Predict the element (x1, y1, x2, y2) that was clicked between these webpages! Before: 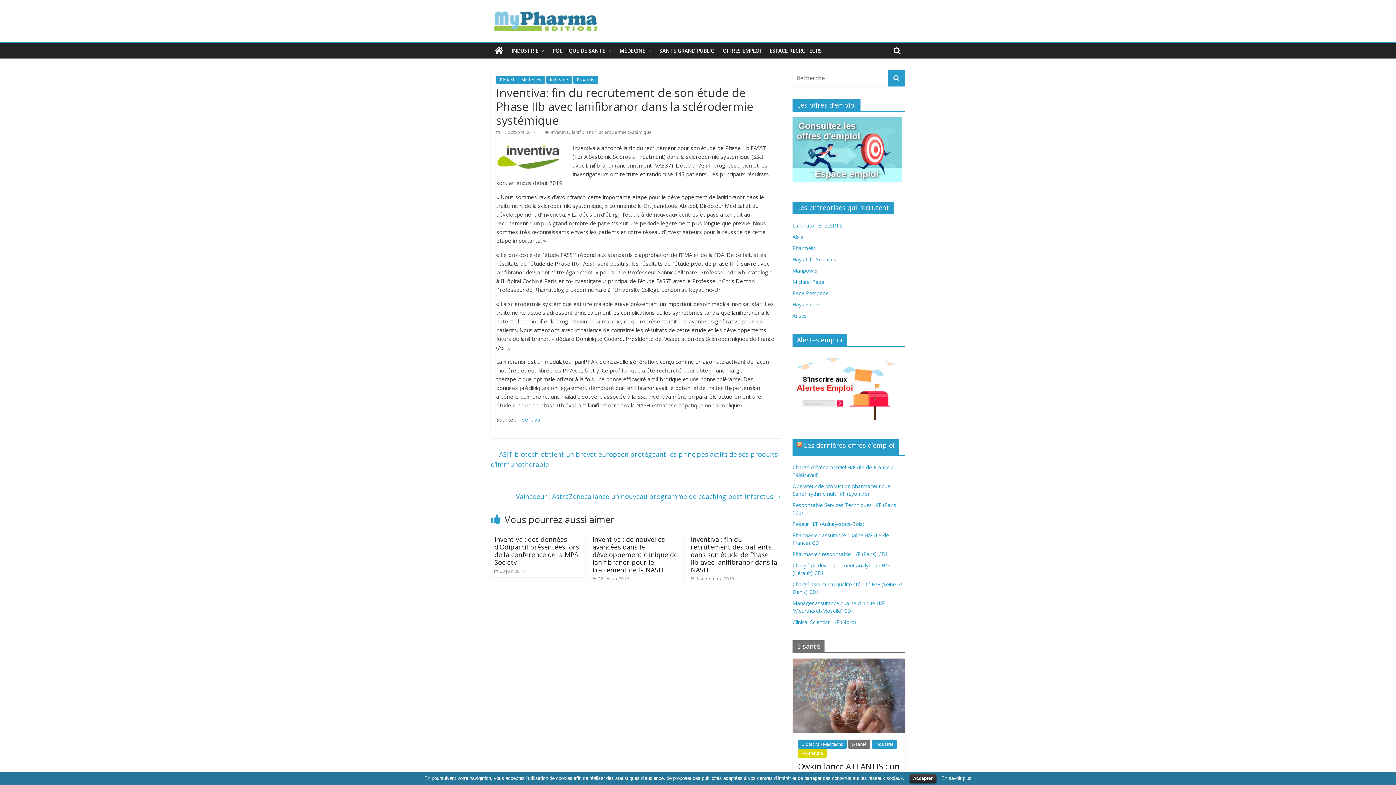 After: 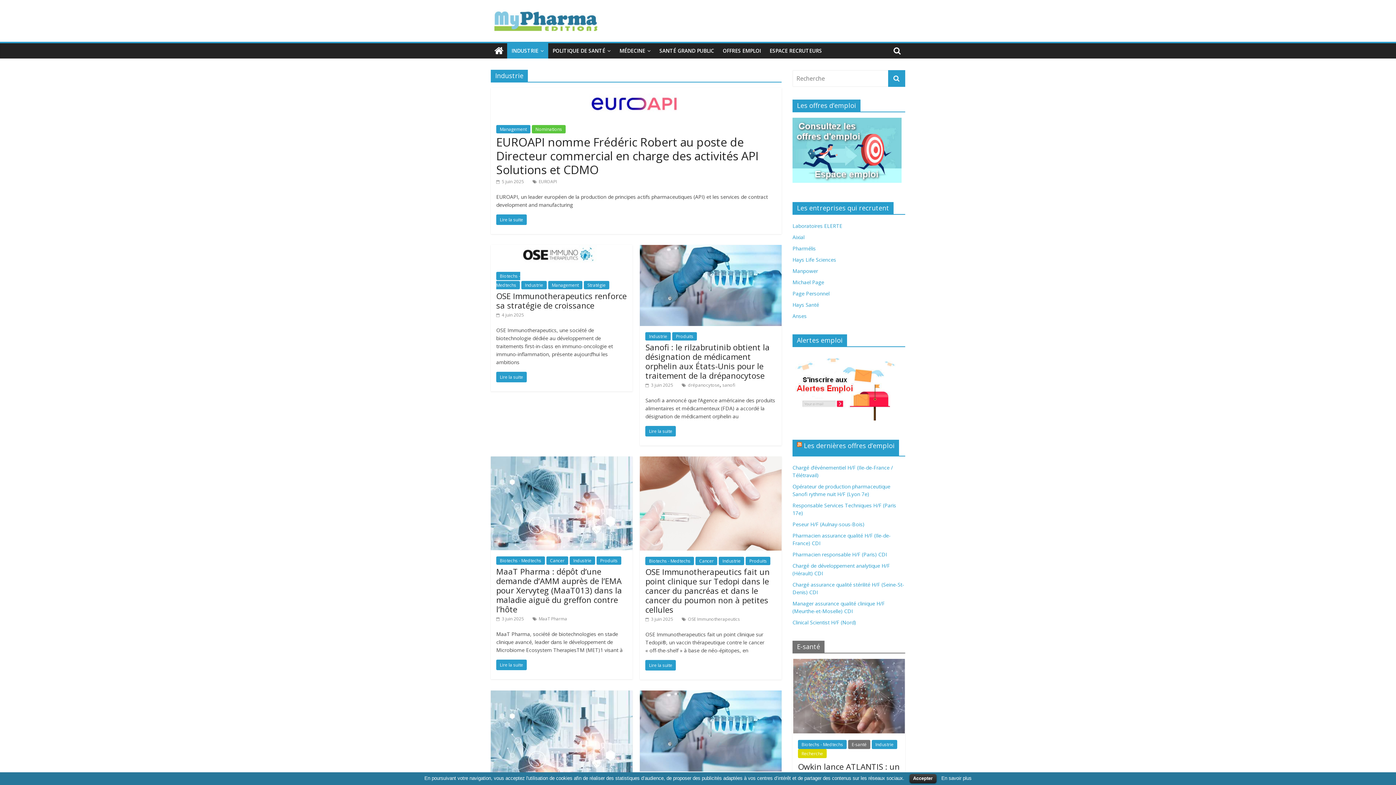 Action: label: Industrie bbox: (872, 739, 897, 749)